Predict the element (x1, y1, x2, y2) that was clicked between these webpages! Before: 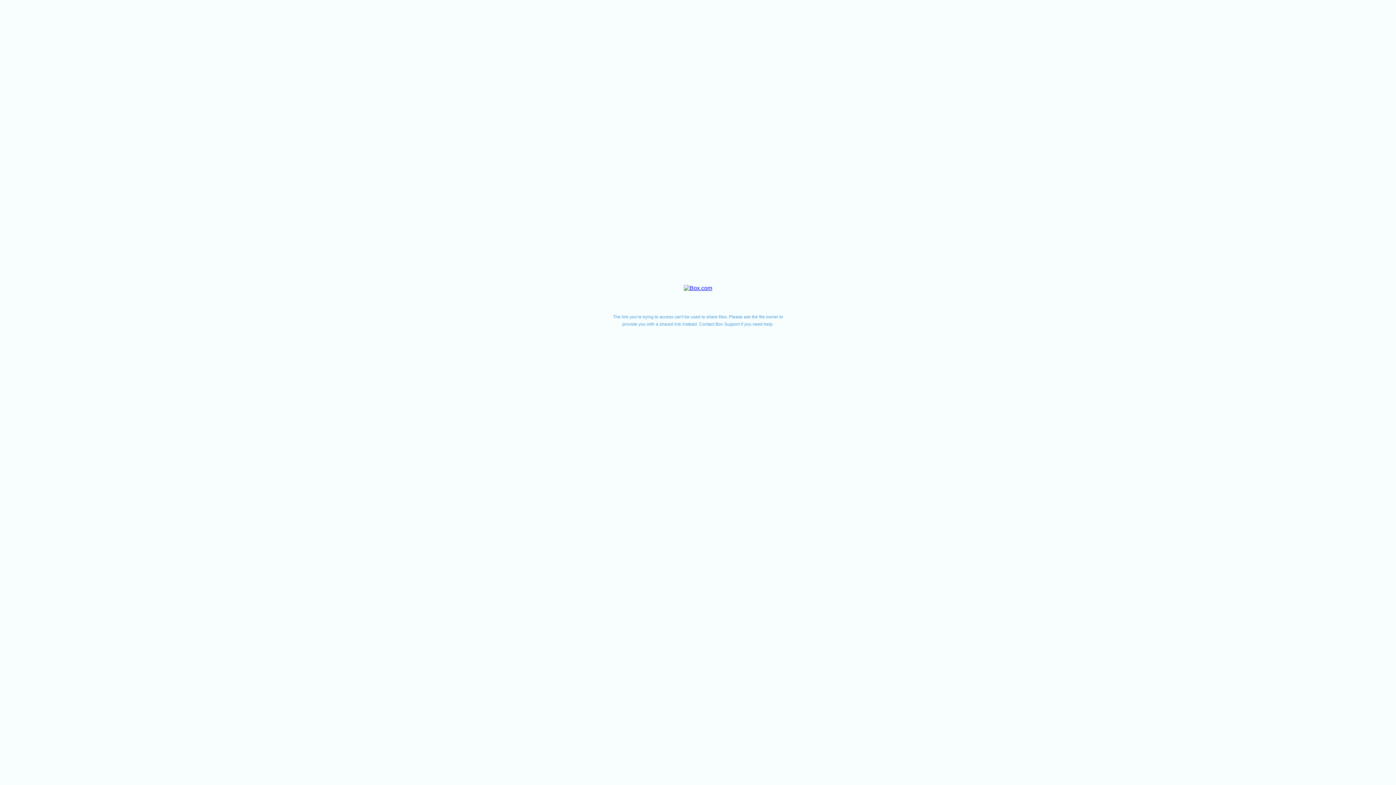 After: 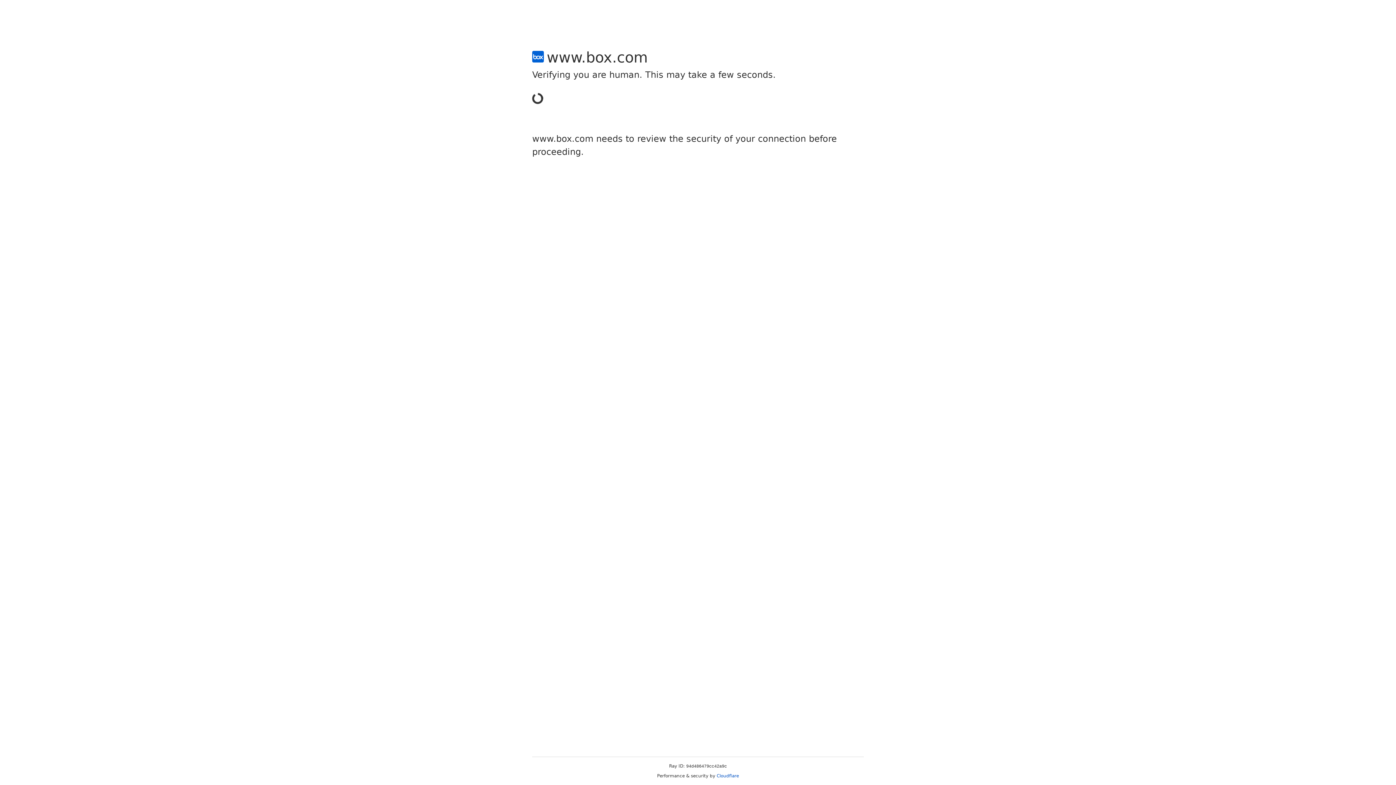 Action: label: Contact Box Support if you need help. bbox: (699, 321, 773, 326)